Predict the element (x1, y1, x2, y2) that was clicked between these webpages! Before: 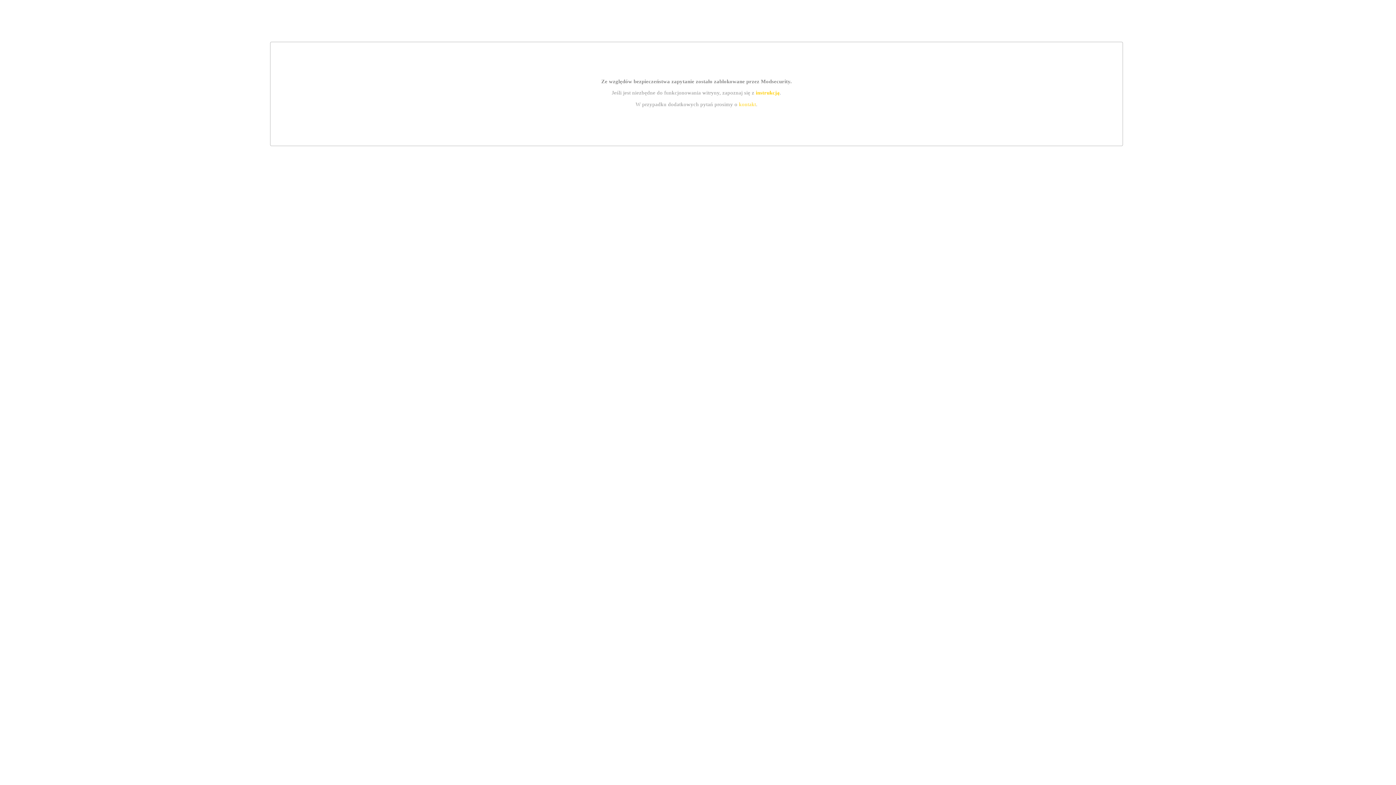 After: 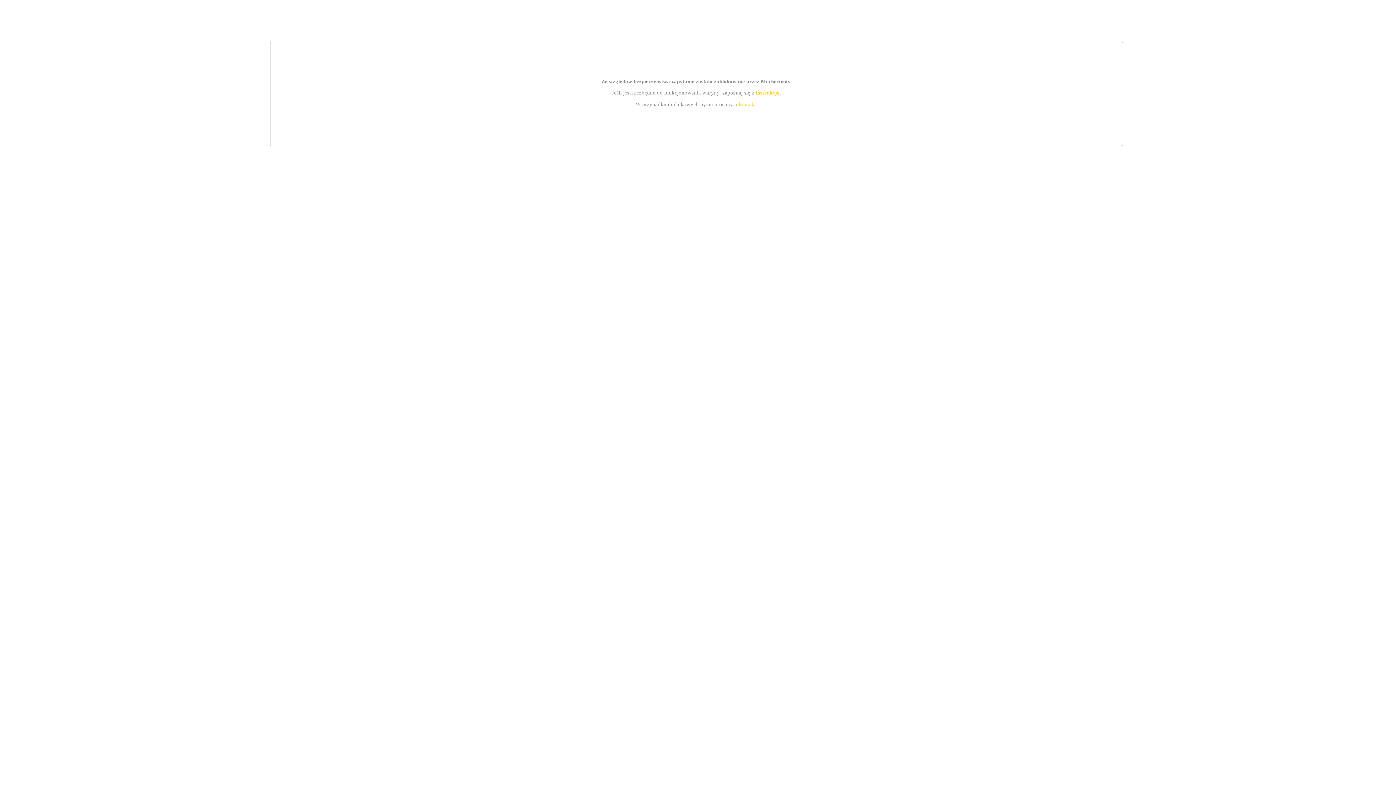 Action: bbox: (739, 101, 756, 107) label: kontakt